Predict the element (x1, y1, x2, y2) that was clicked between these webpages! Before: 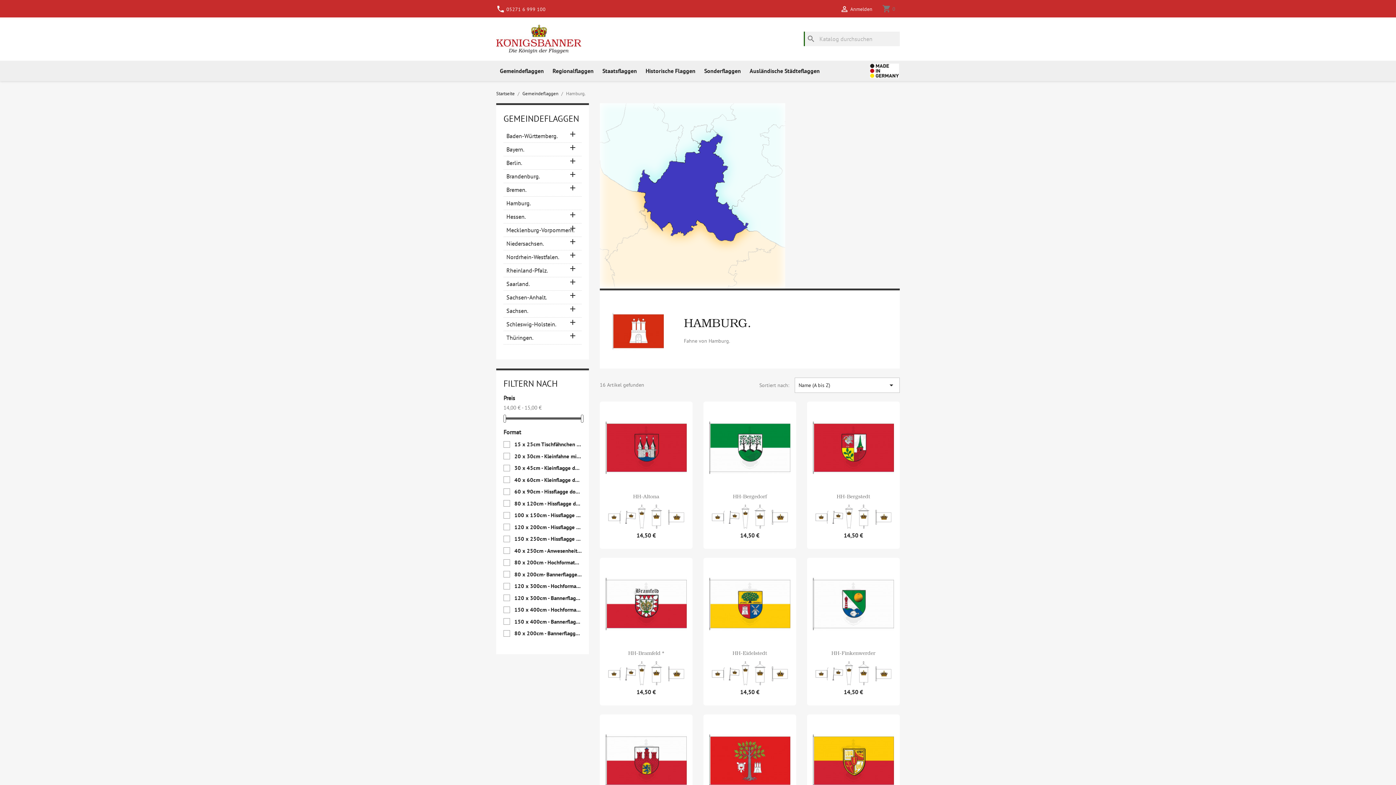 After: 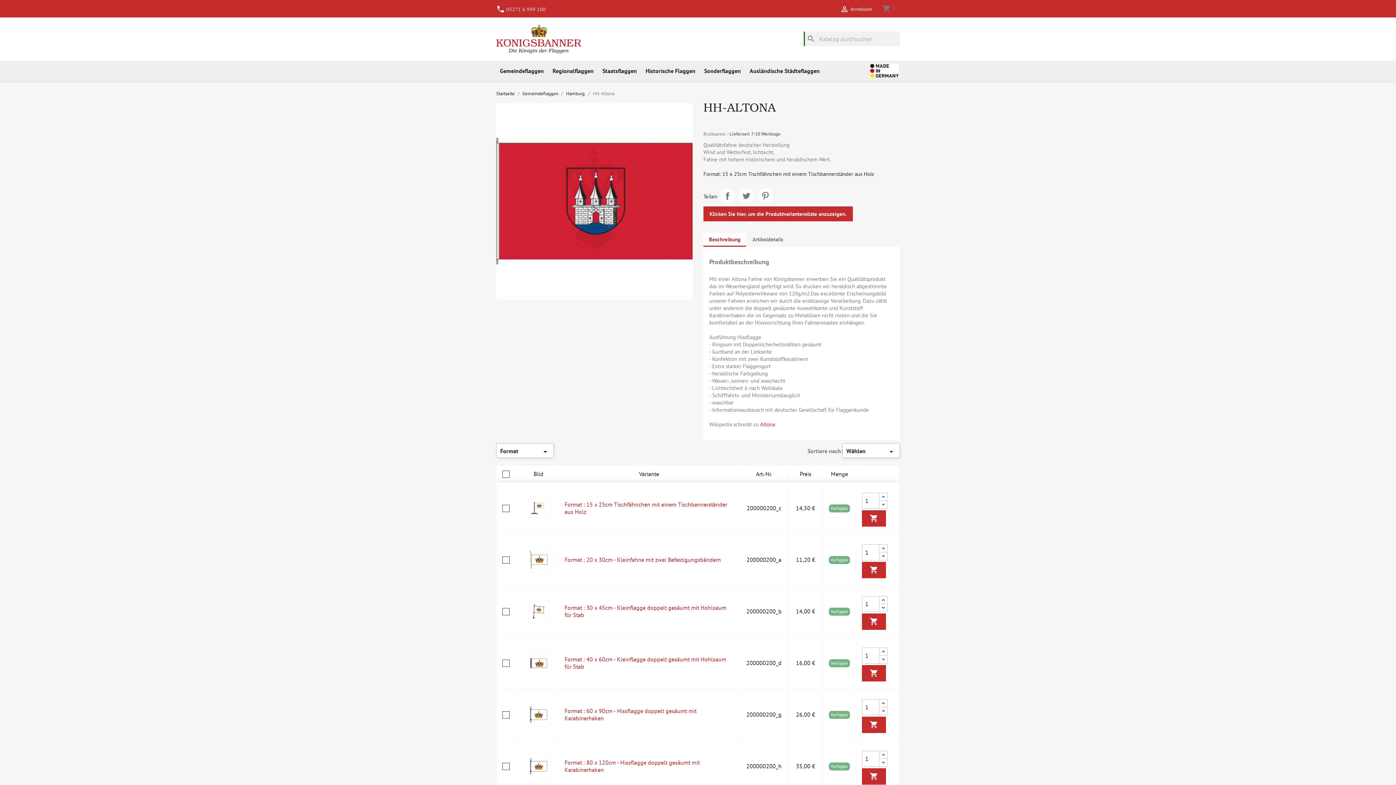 Action: bbox: (605, 407, 686, 488)